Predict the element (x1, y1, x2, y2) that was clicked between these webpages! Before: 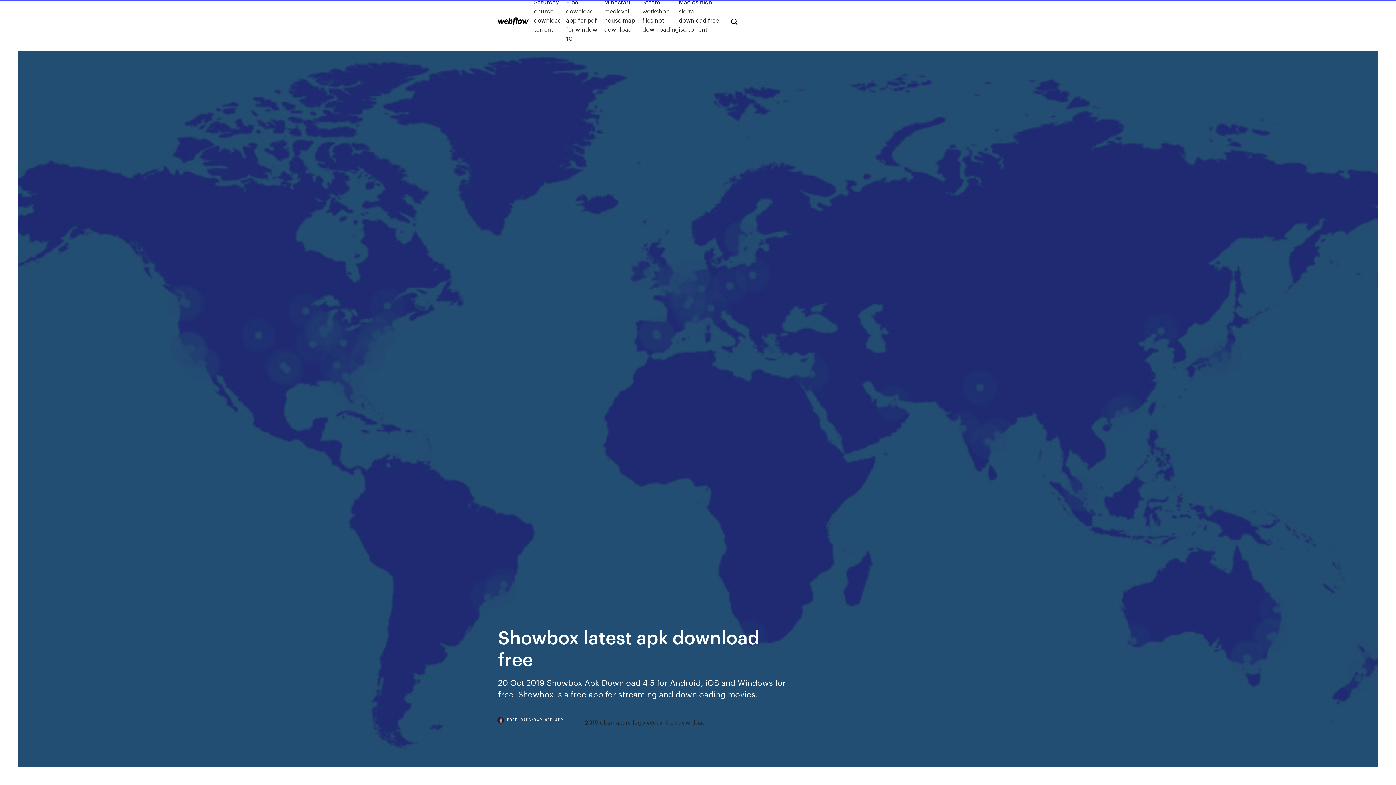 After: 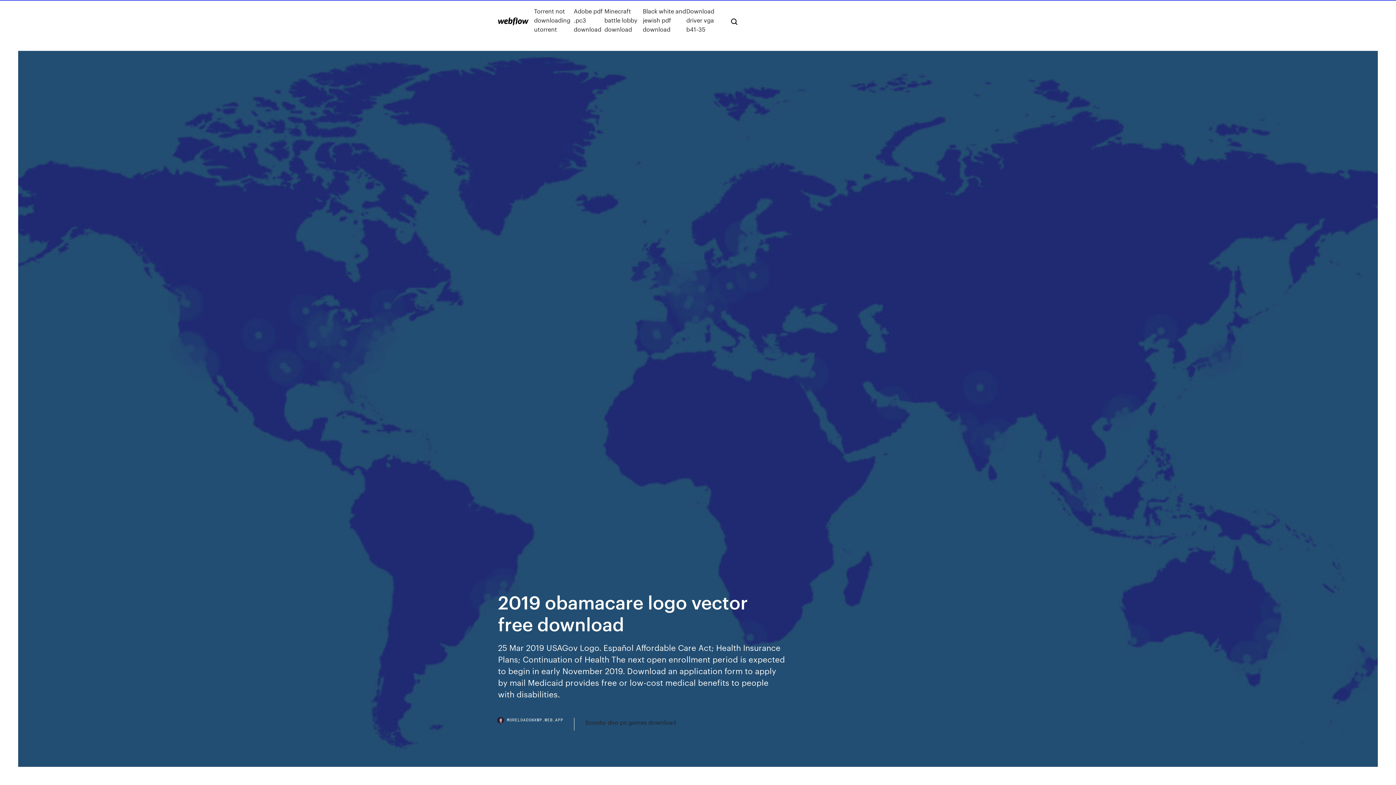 Action: label: 2019 obamacare logo vector free download bbox: (585, 718, 706, 727)